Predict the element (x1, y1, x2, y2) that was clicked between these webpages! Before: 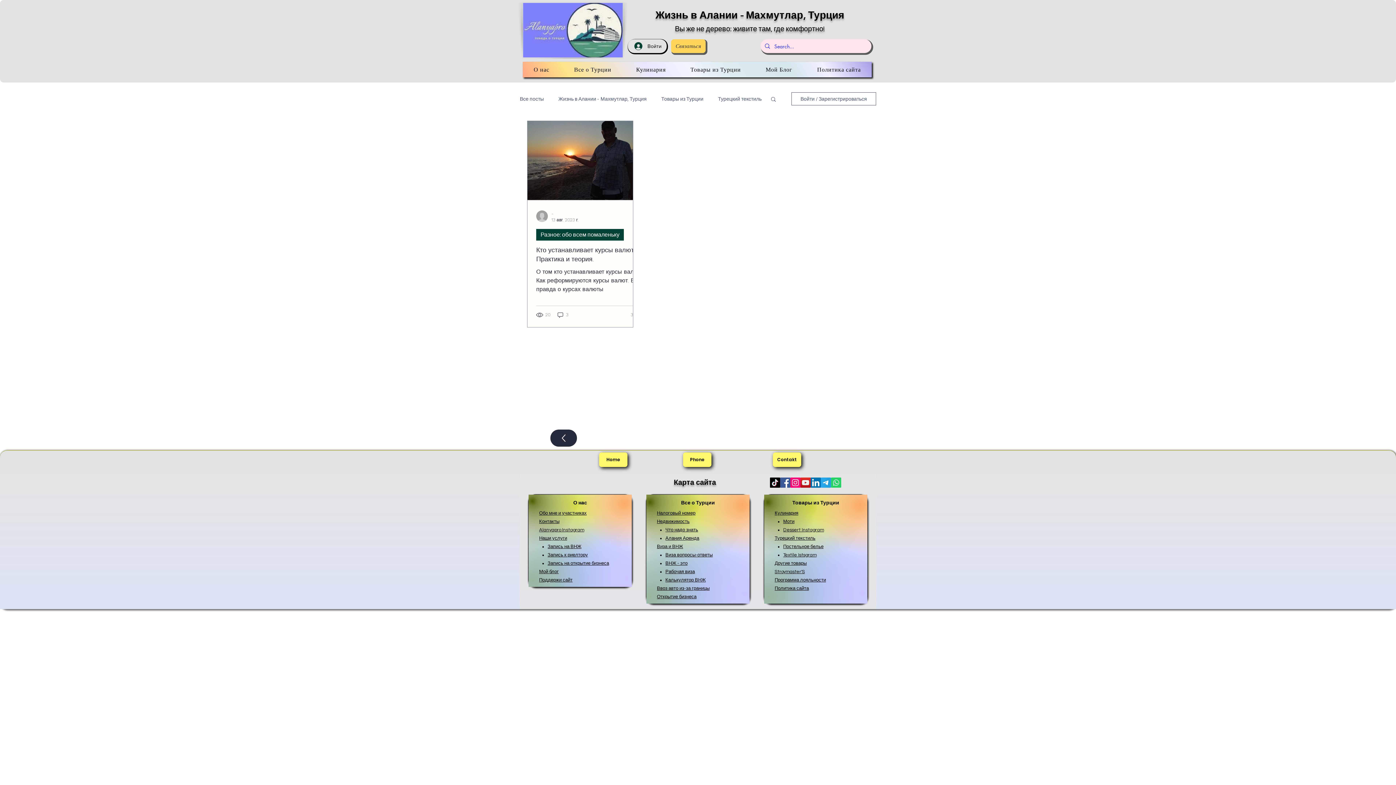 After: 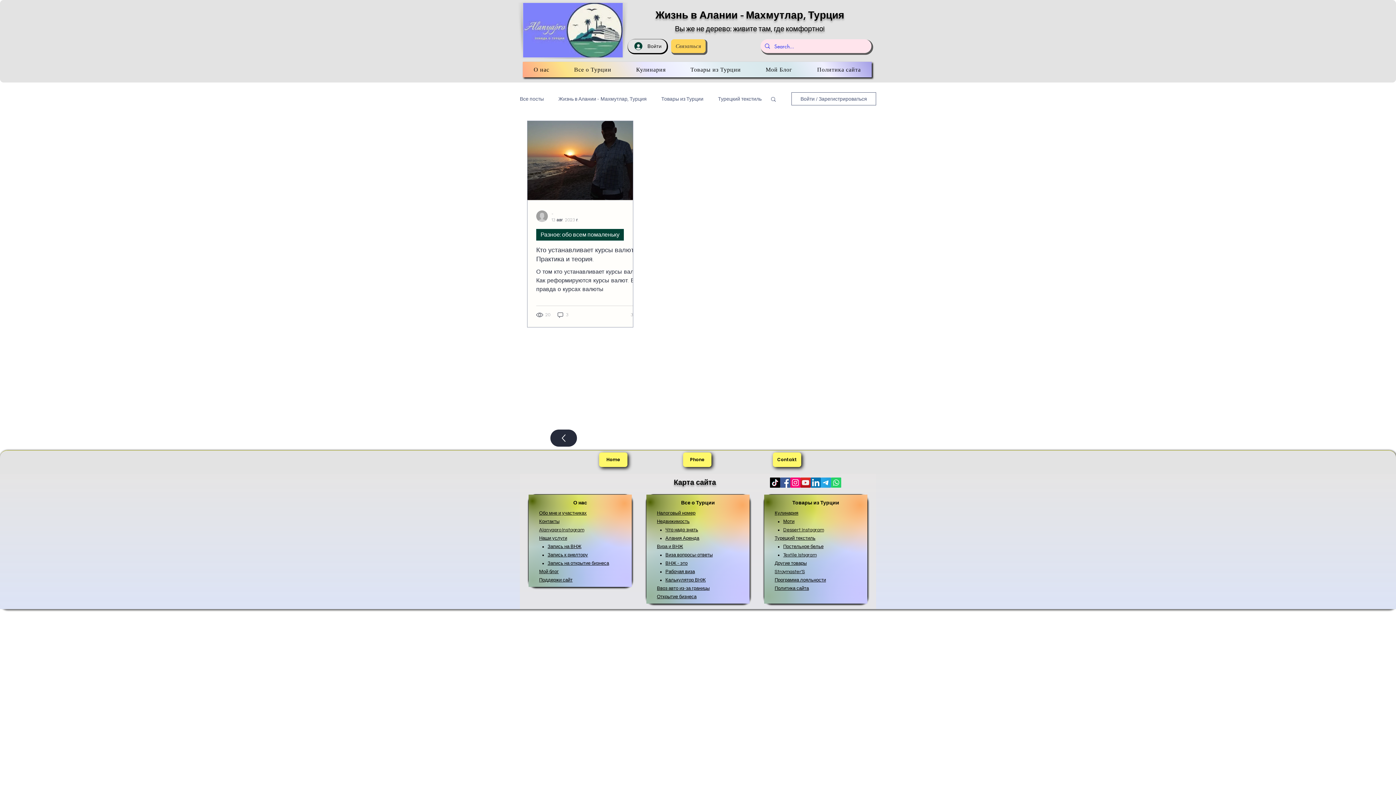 Action: bbox: (770, 96, 777, 103) label: Поиск